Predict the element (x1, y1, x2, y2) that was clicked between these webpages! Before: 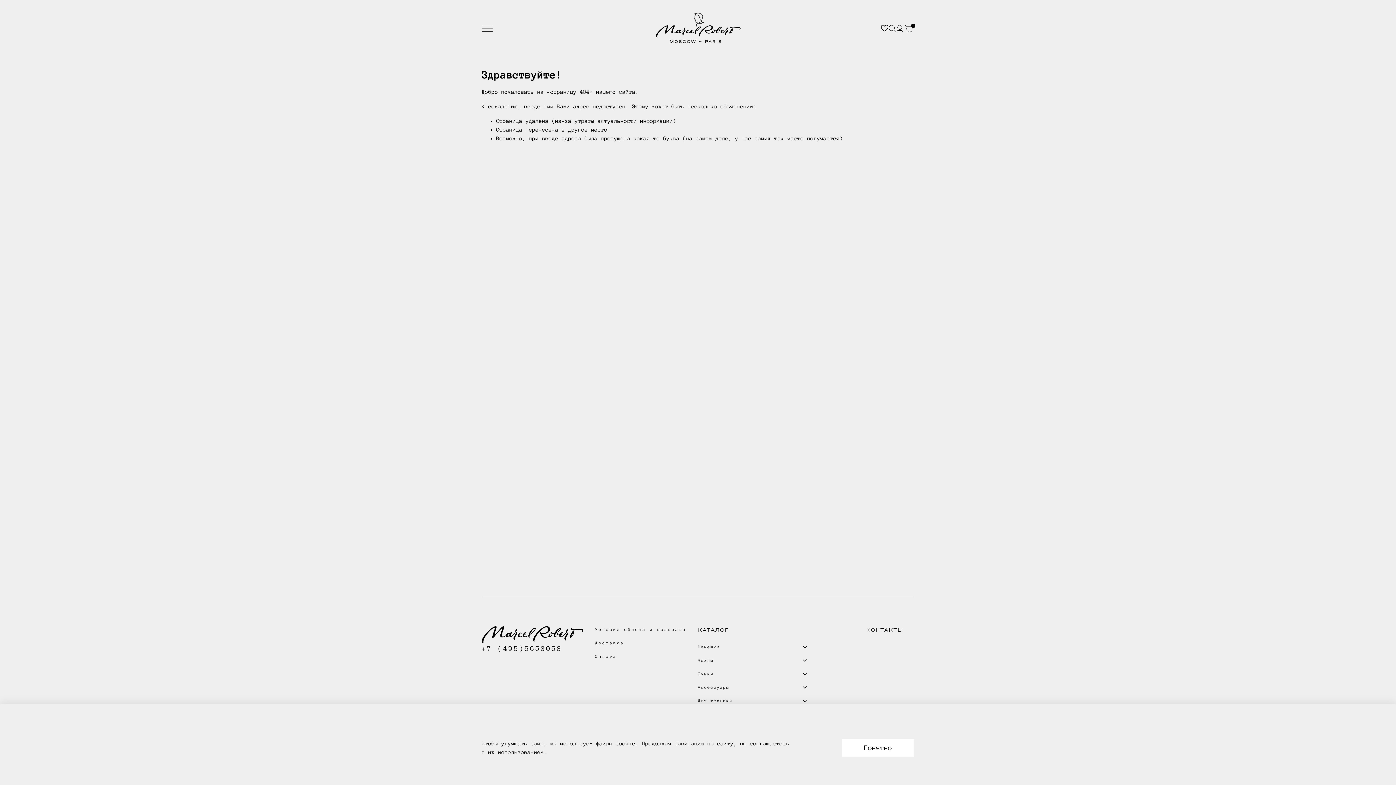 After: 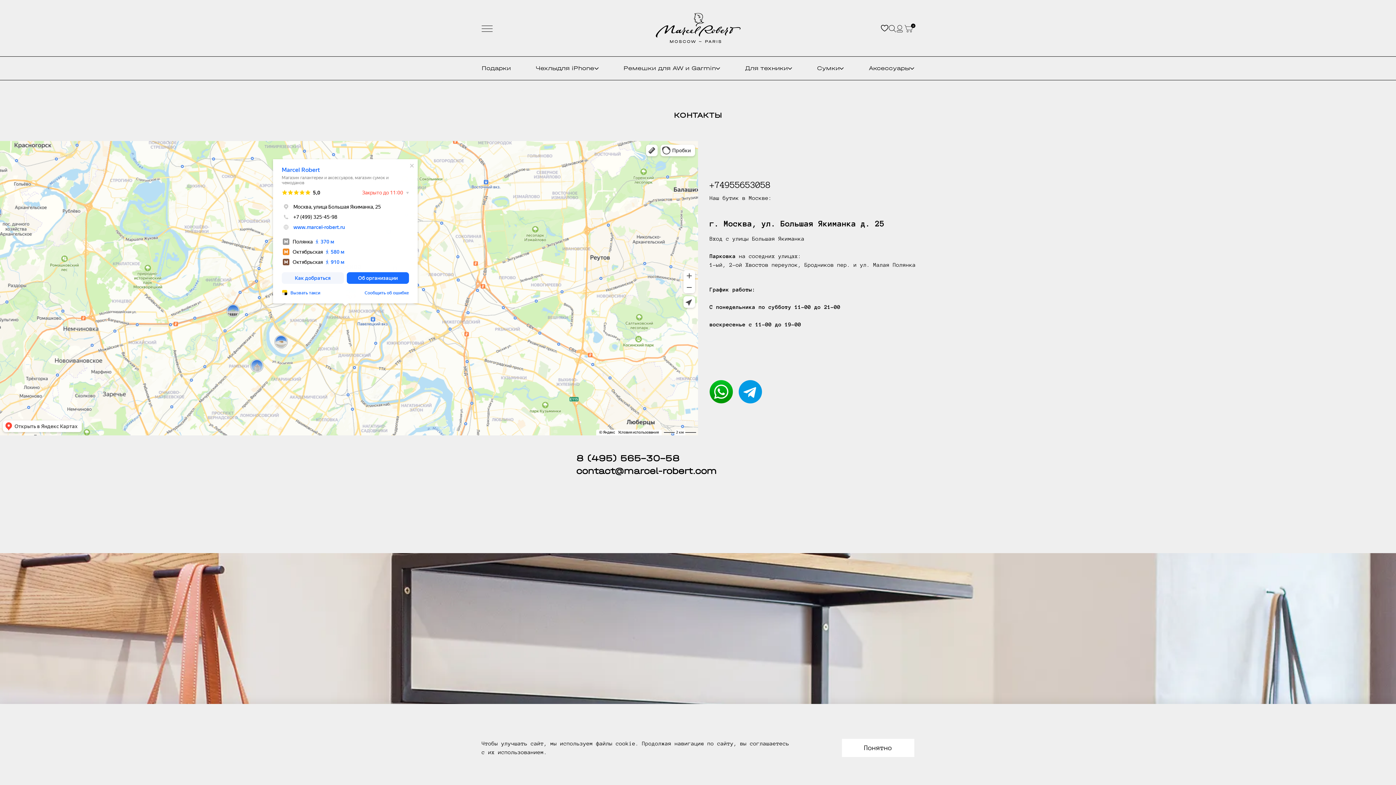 Action: bbox: (866, 626, 903, 634) label: КОНТАКТЫ